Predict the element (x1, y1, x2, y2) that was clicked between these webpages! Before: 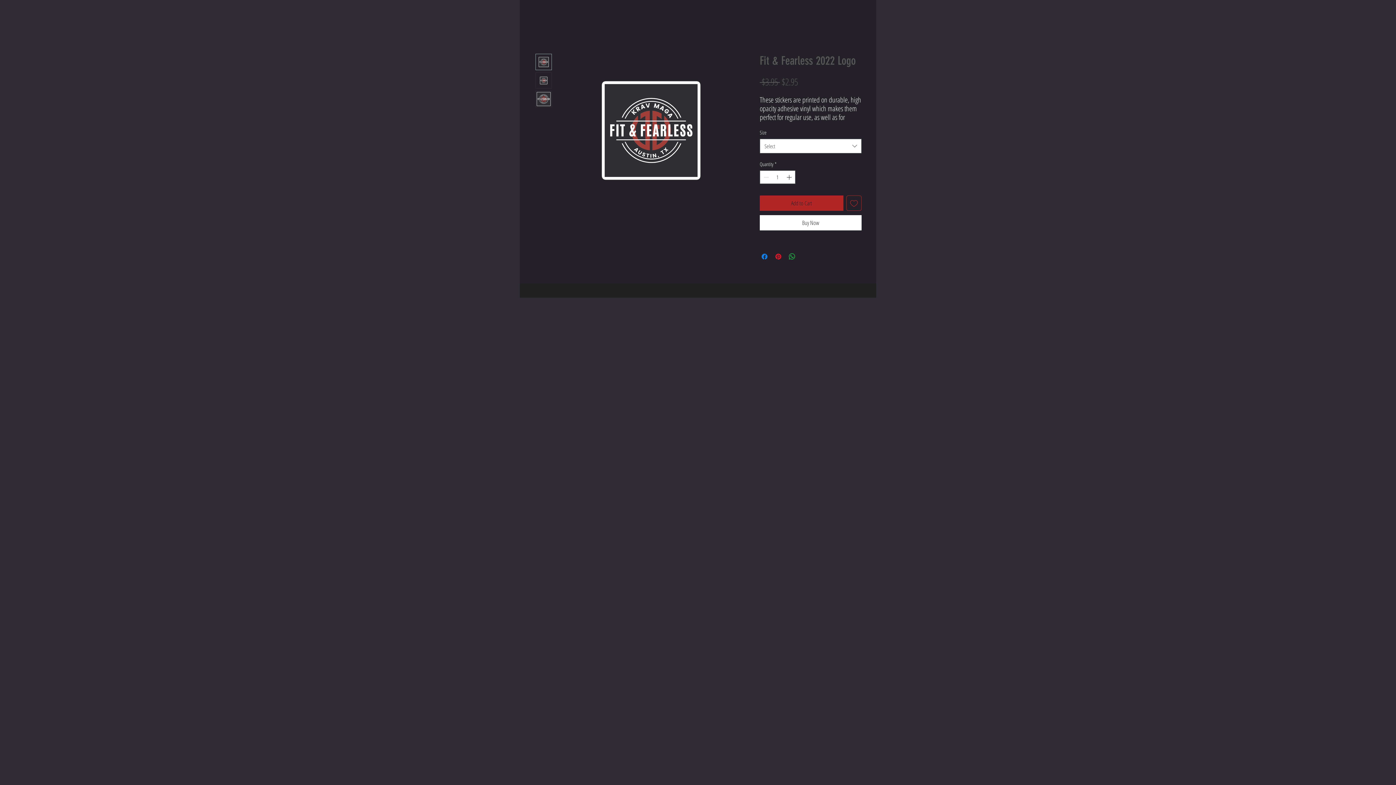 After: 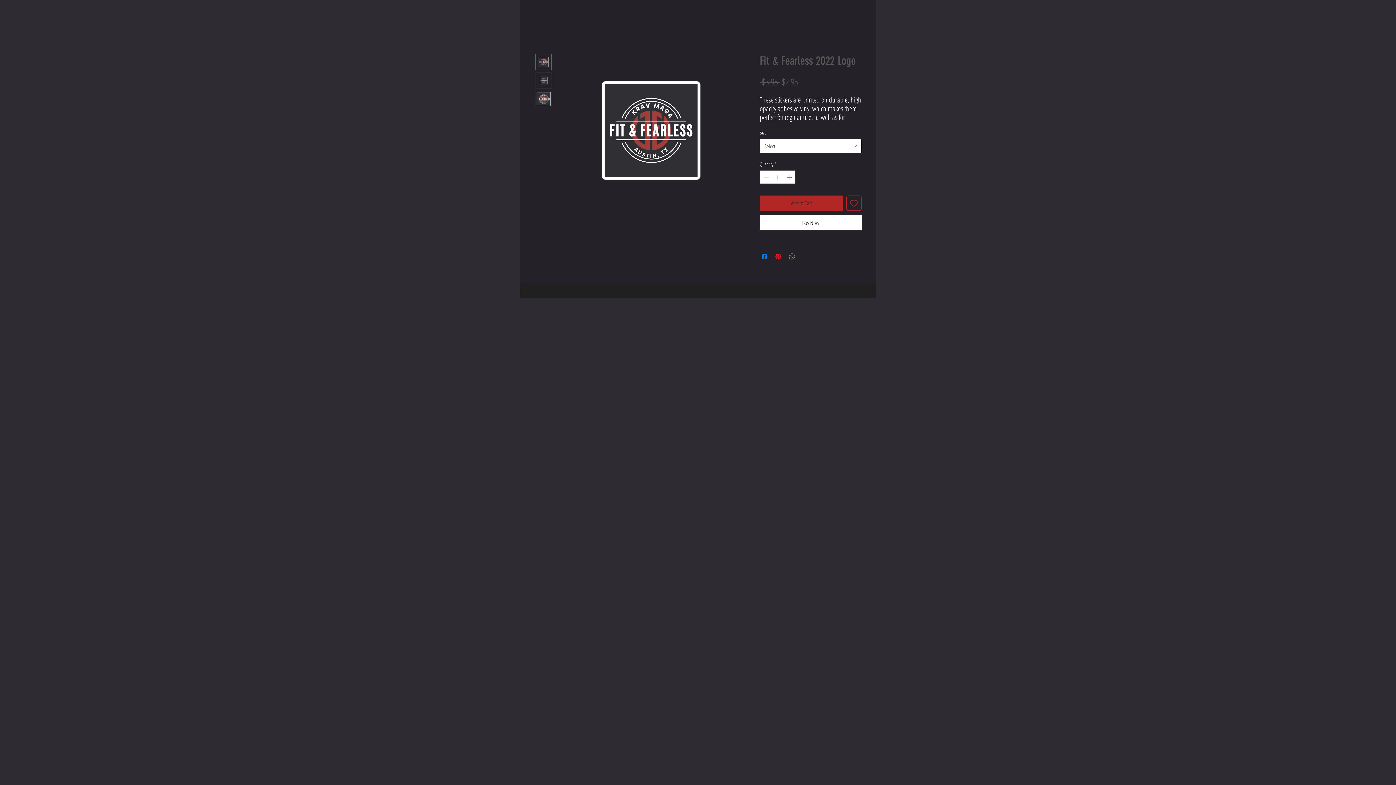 Action: bbox: (760, 138, 861, 153) label: Select